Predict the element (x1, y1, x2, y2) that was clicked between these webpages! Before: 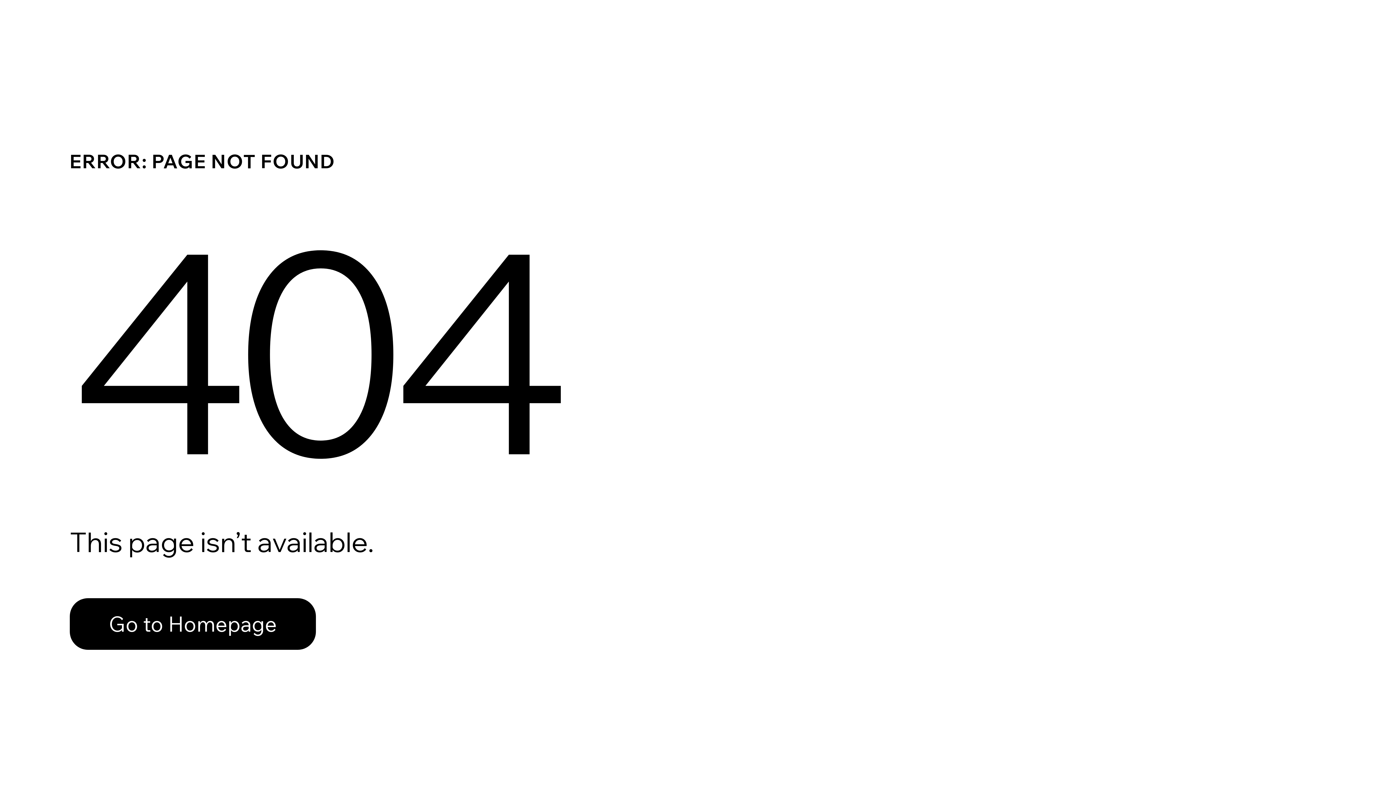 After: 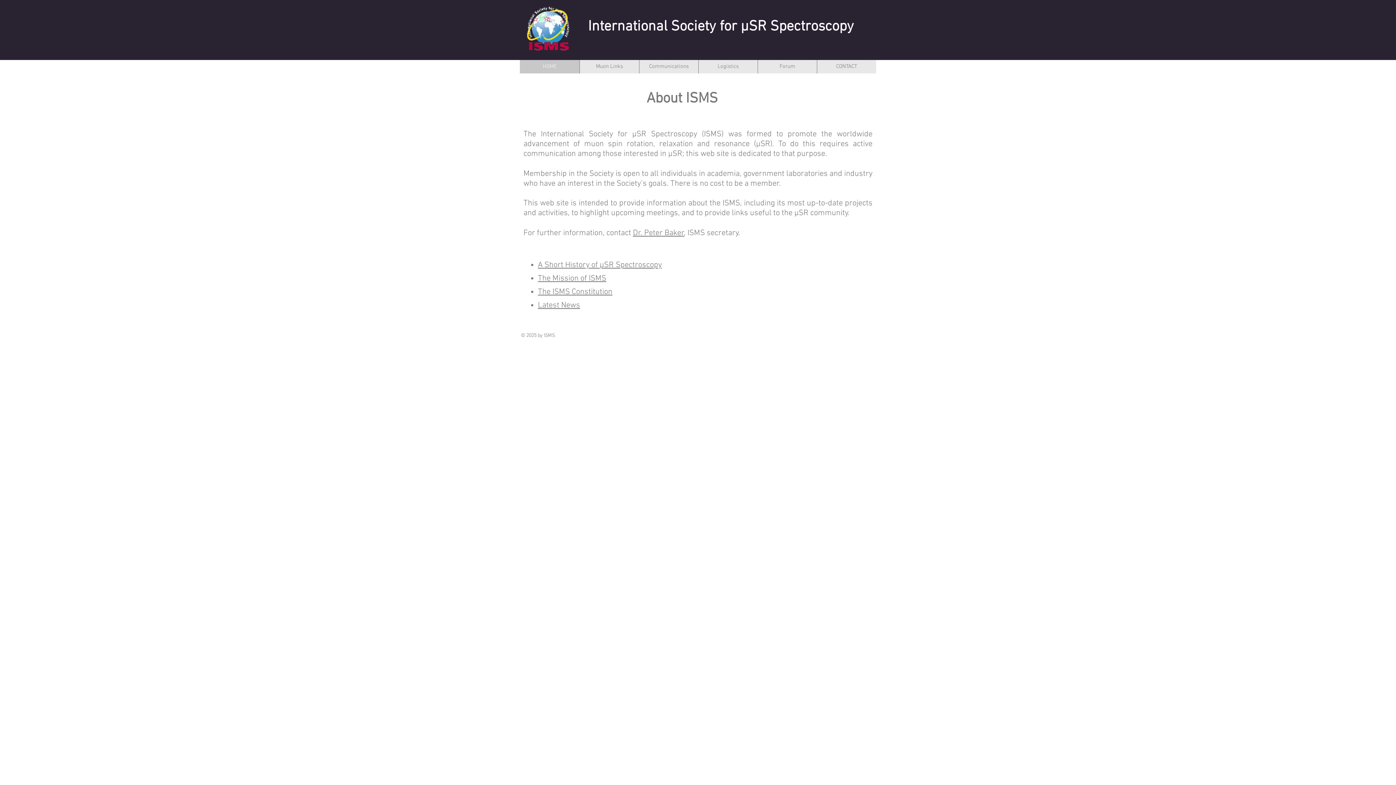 Action: bbox: (69, 582, 768, 659) label: Go to Homepage